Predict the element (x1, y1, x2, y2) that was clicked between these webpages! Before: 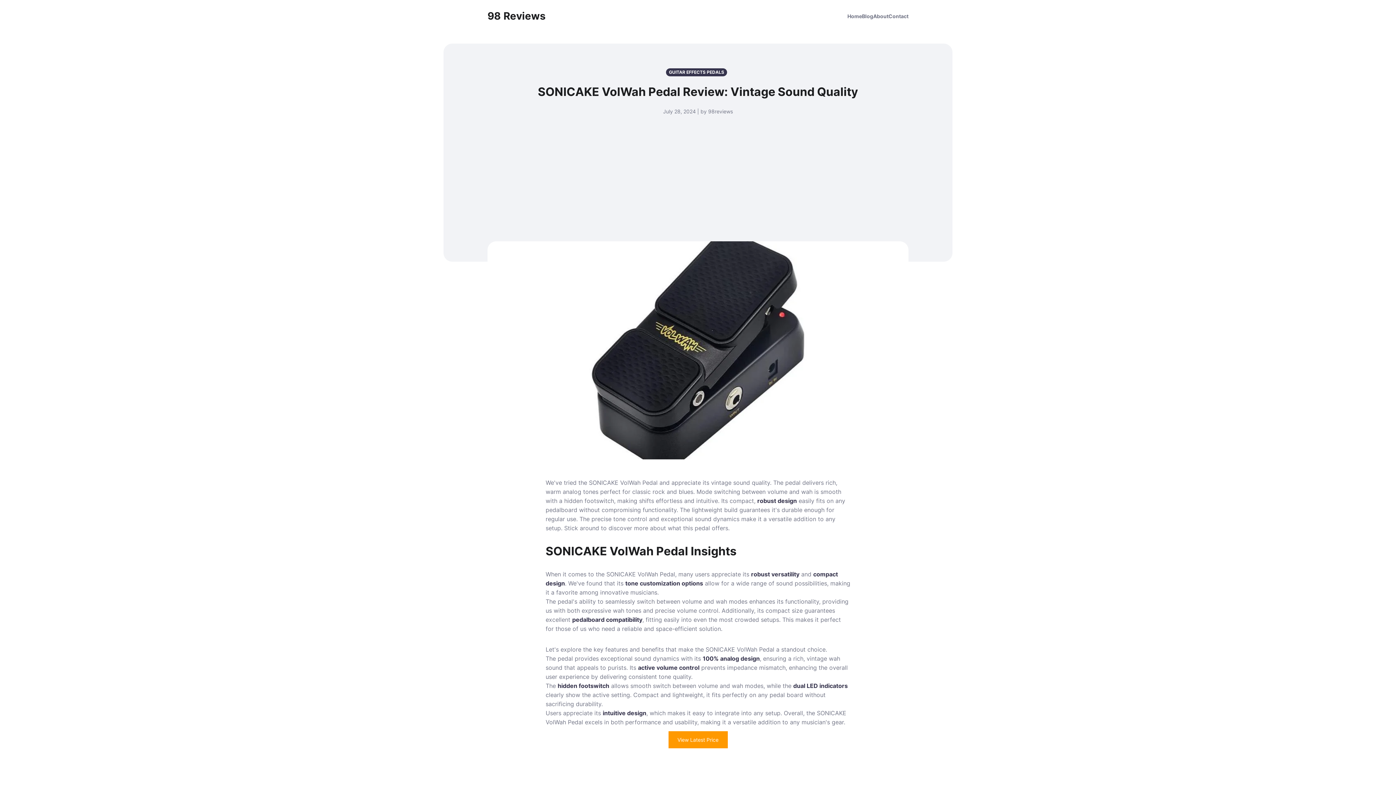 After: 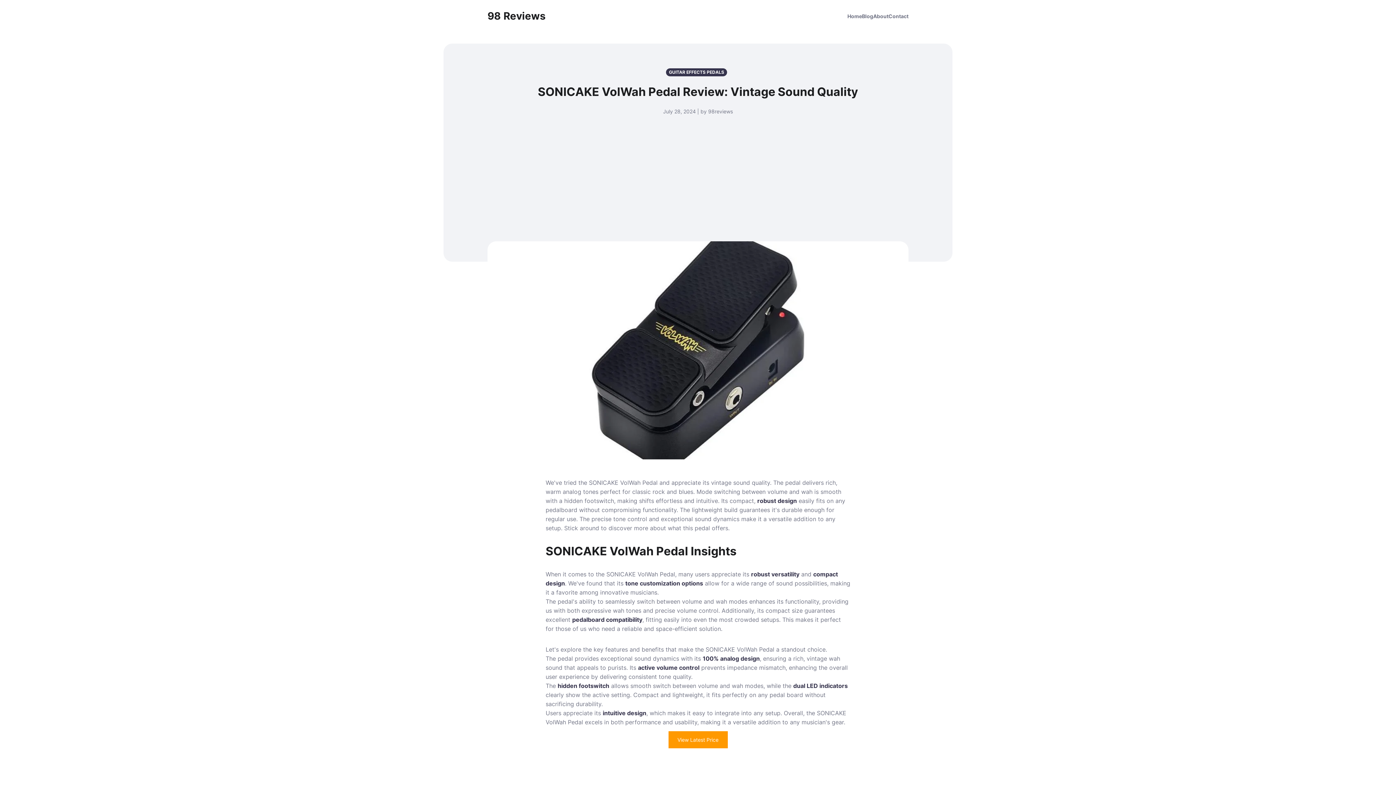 Action: label: View Latest Price bbox: (668, 731, 727, 748)